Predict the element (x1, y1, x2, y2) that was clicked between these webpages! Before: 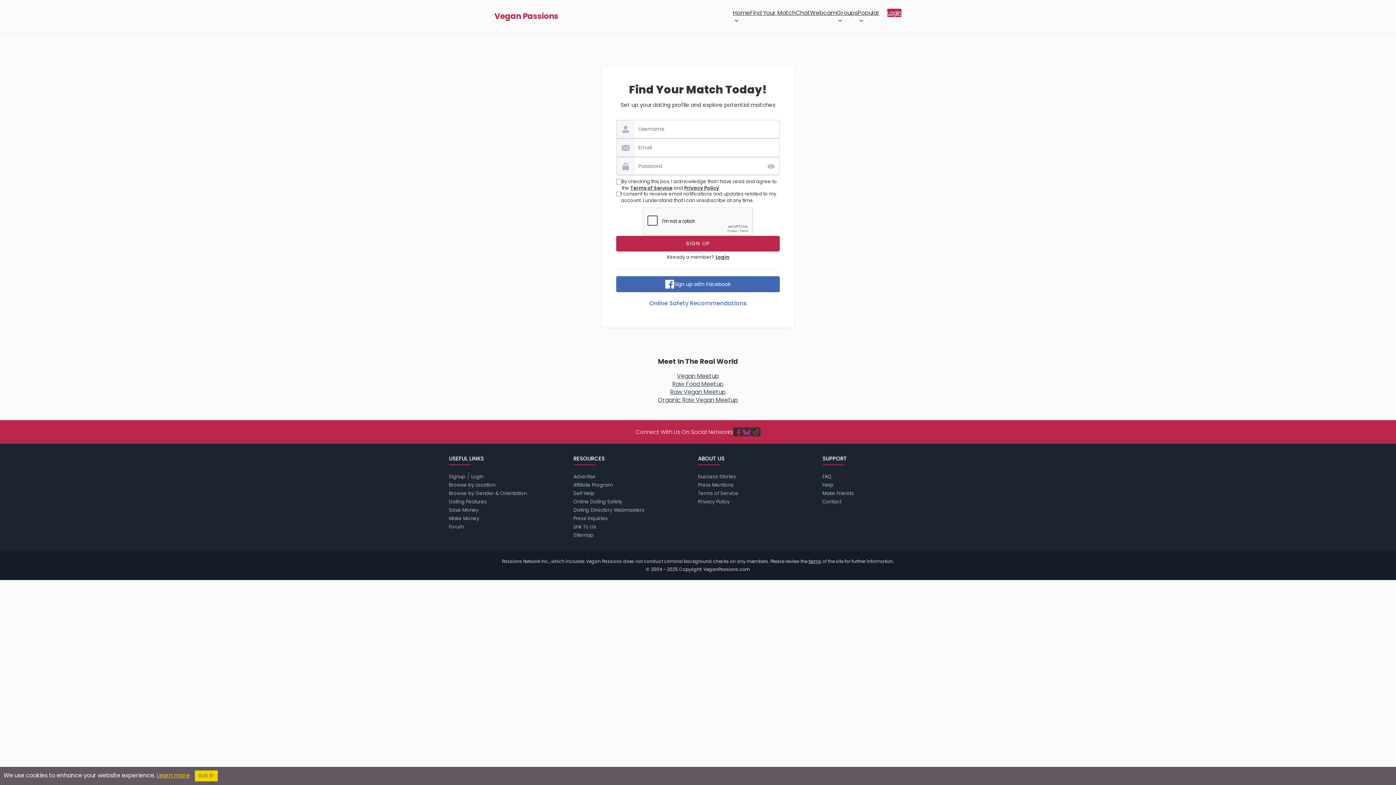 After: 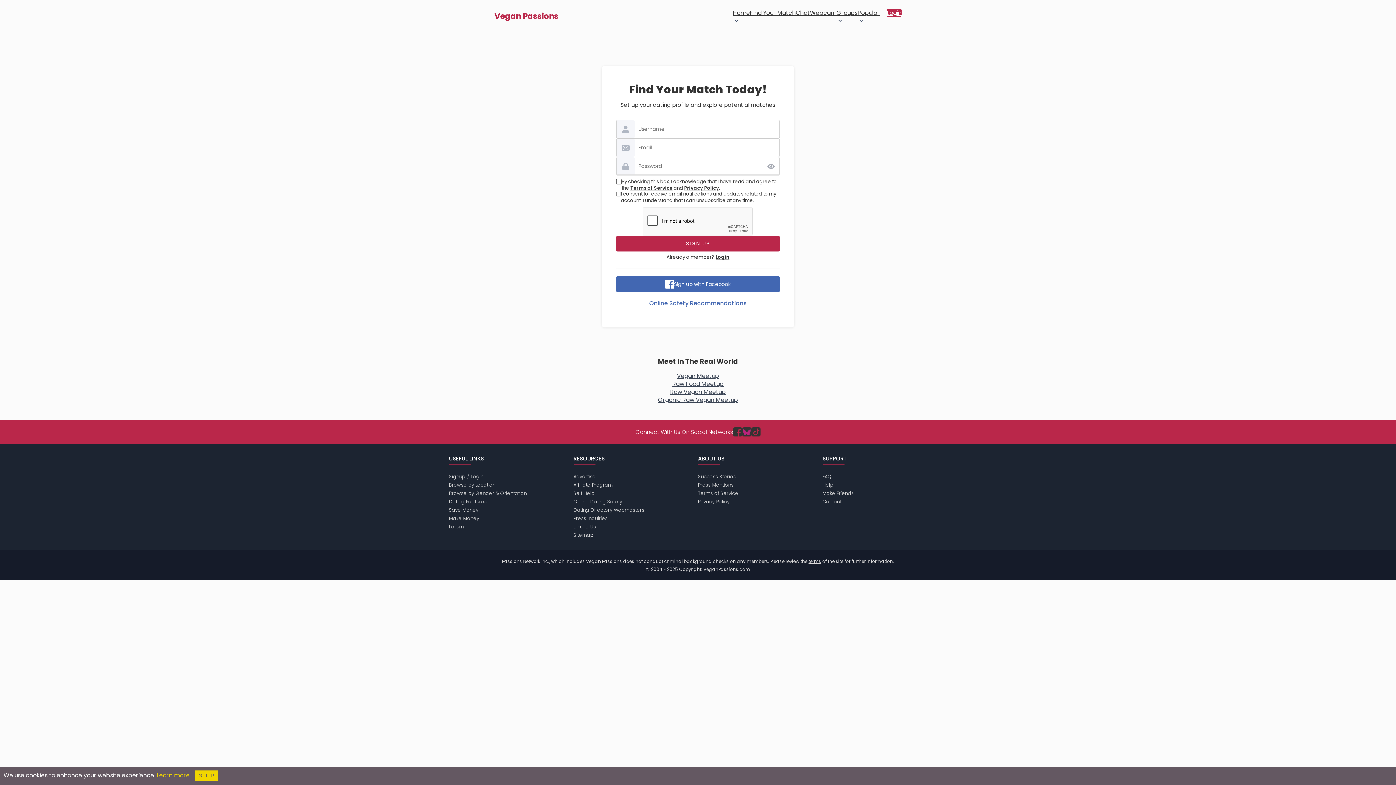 Action: bbox: (630, 184, 672, 191) label: Terms of Service